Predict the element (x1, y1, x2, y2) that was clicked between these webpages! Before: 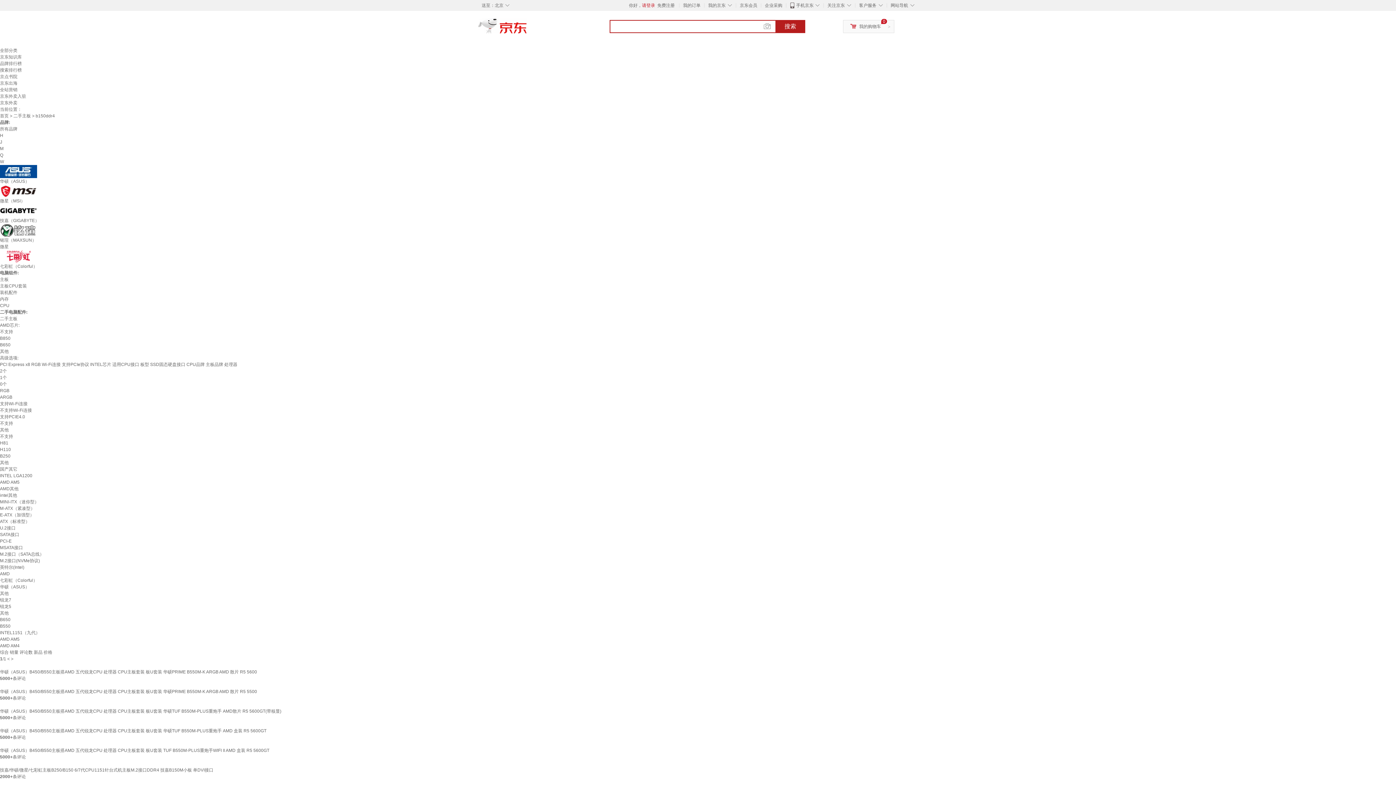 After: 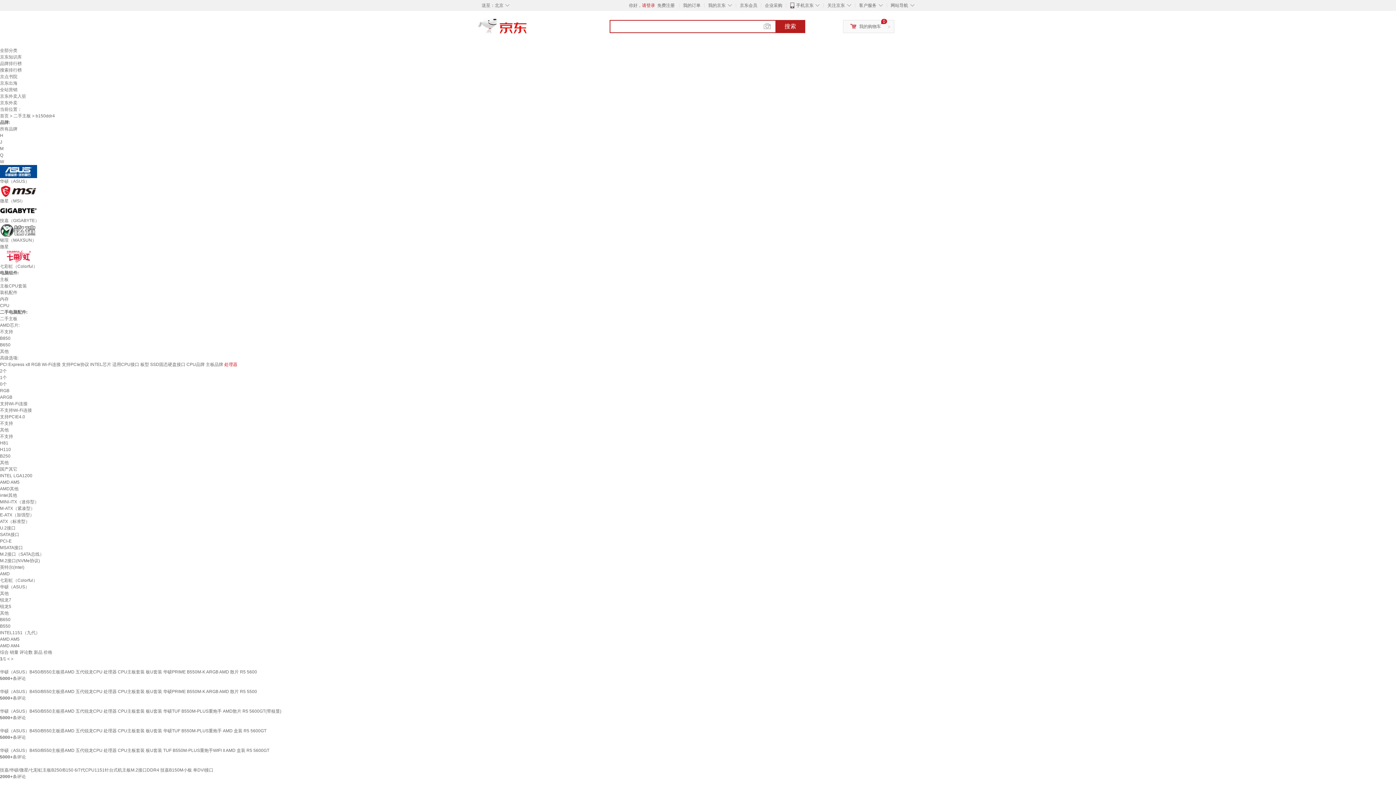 Action: bbox: (224, 362, 237, 367) label: 处理器